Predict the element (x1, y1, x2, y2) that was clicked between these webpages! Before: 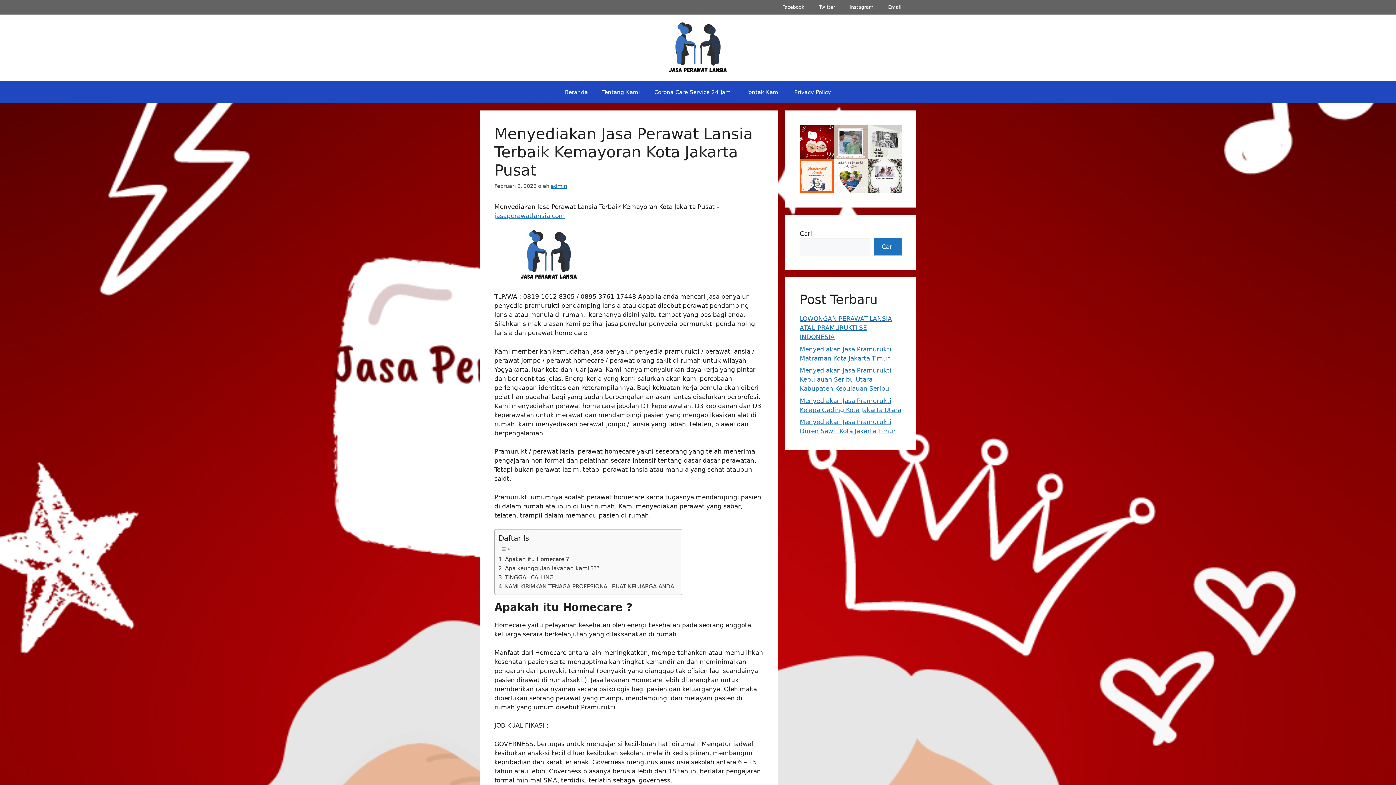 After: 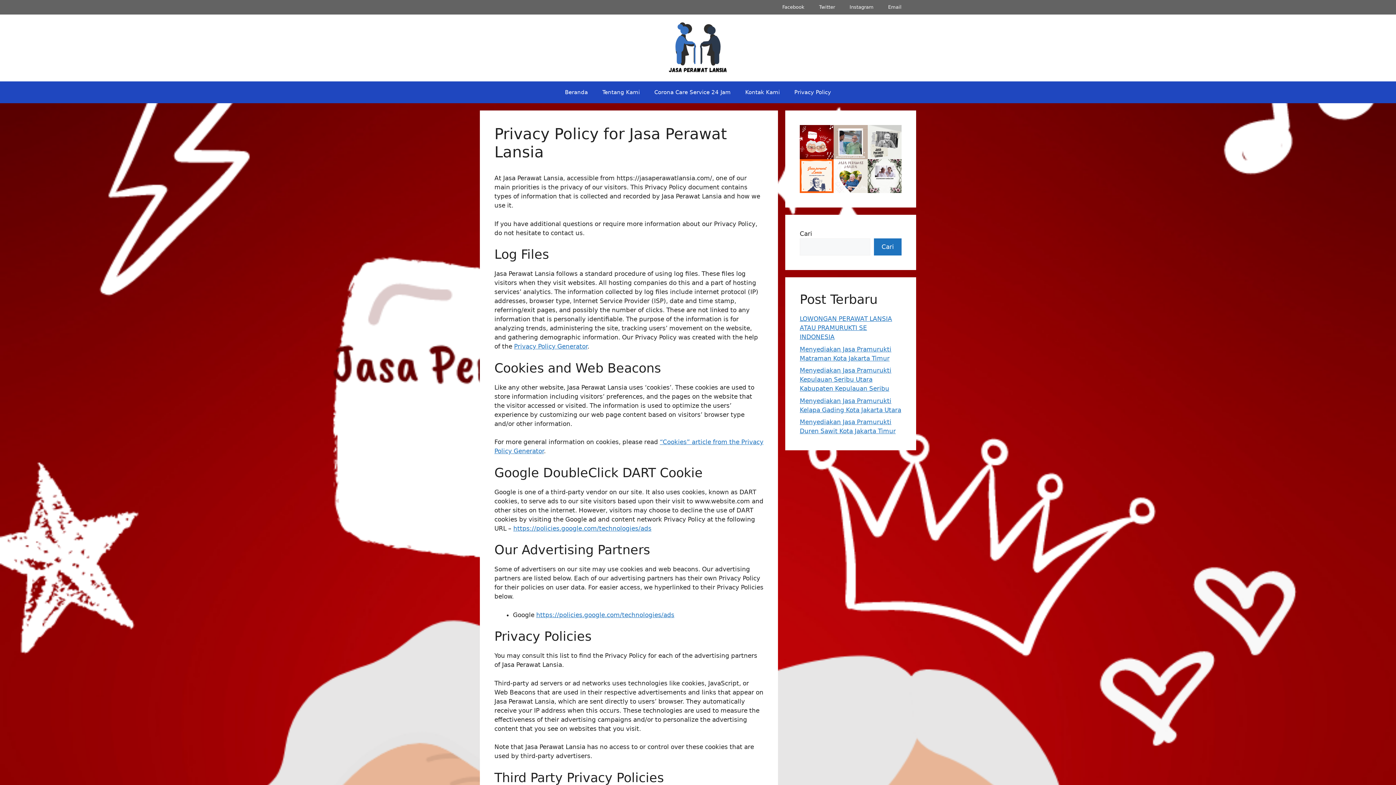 Action: label: Privacy Policy bbox: (787, 81, 838, 103)